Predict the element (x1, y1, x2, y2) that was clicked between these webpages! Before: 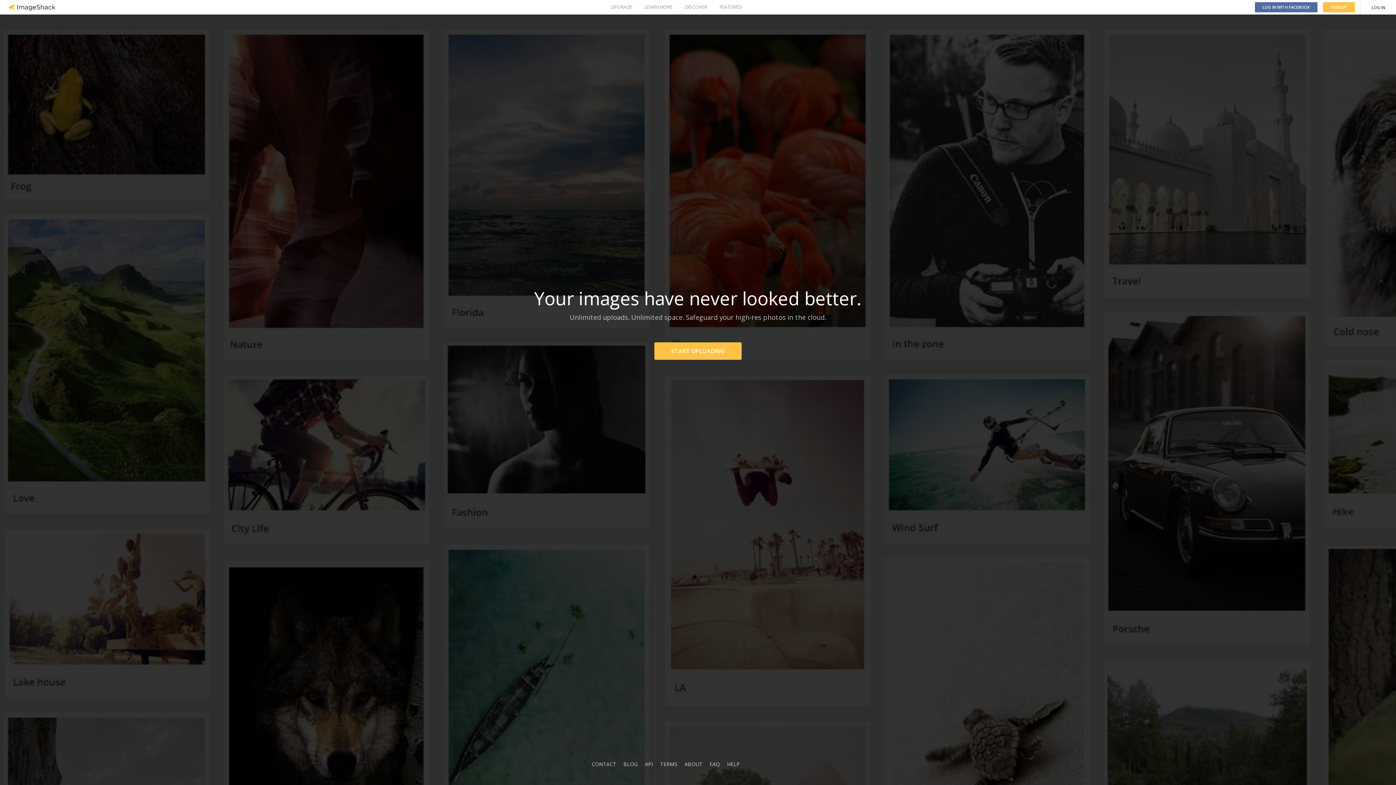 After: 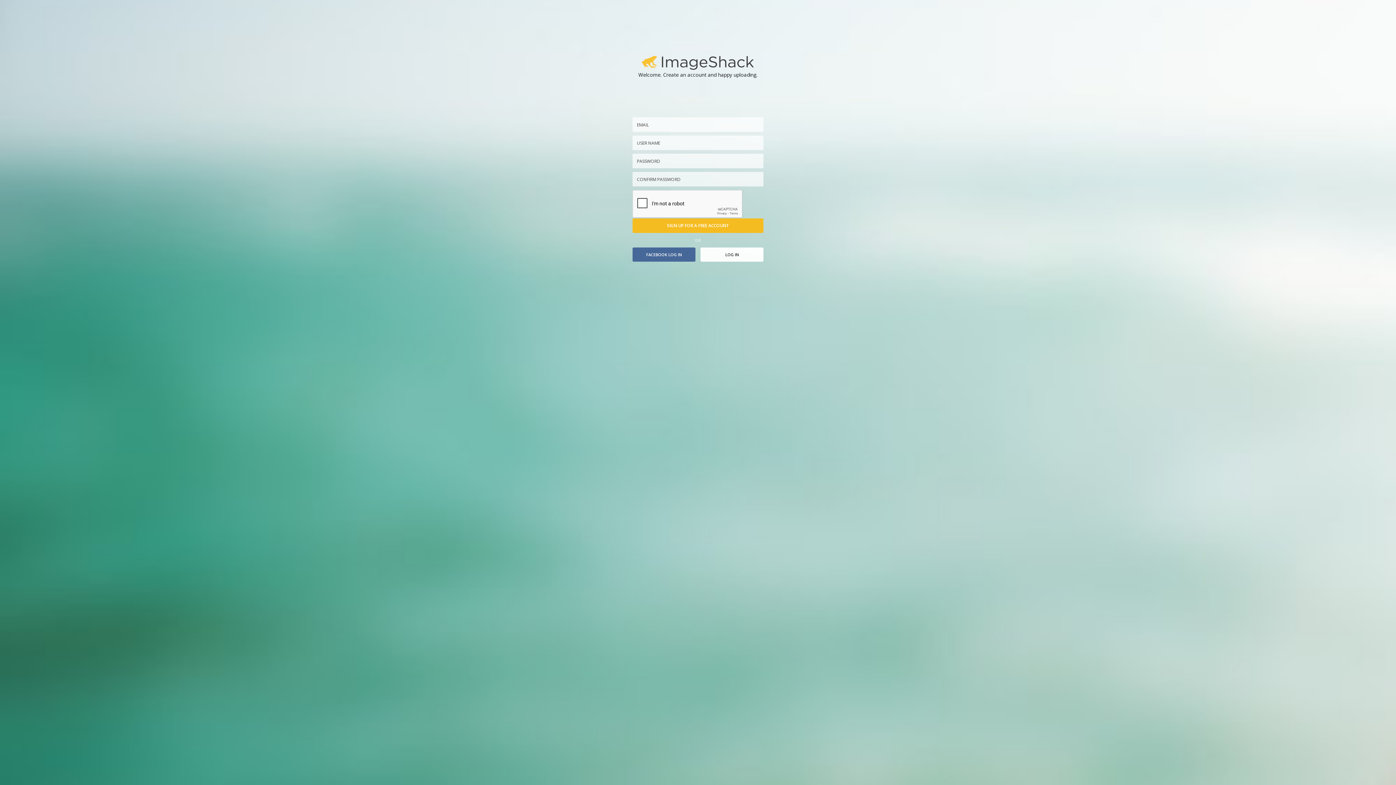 Action: bbox: (654, 342, 741, 360) label: START UPLOADING